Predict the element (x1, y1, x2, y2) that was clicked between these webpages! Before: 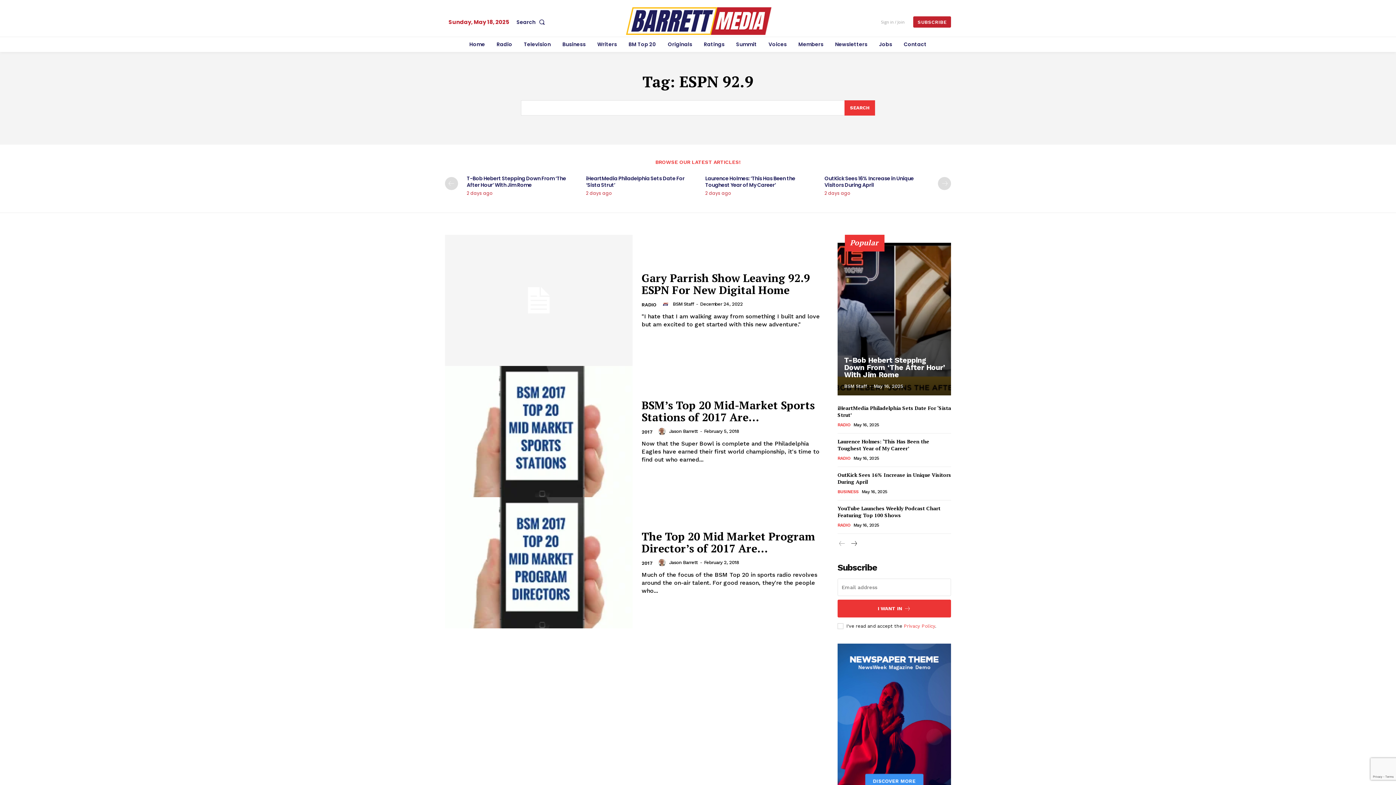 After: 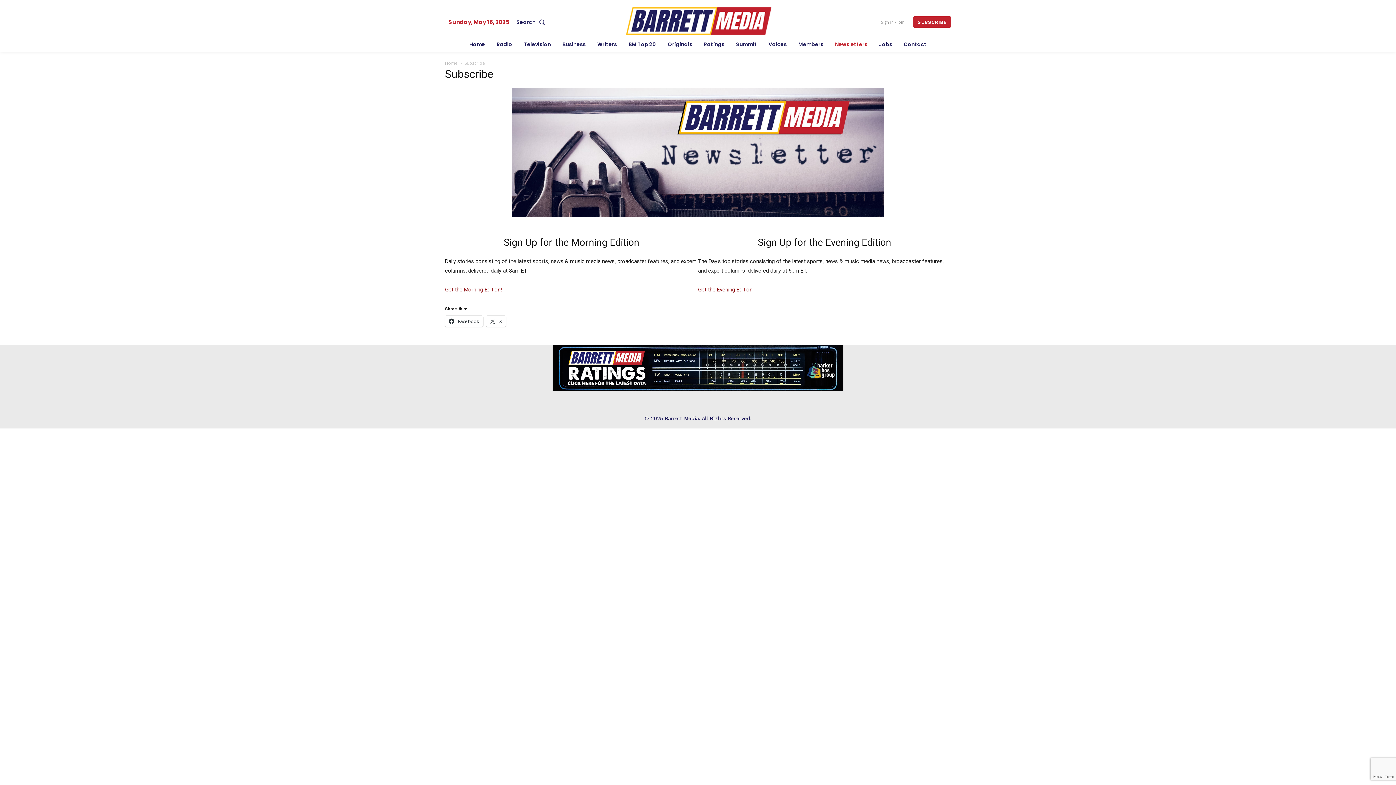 Action: label: SUBSCRIBE bbox: (913, 16, 951, 27)